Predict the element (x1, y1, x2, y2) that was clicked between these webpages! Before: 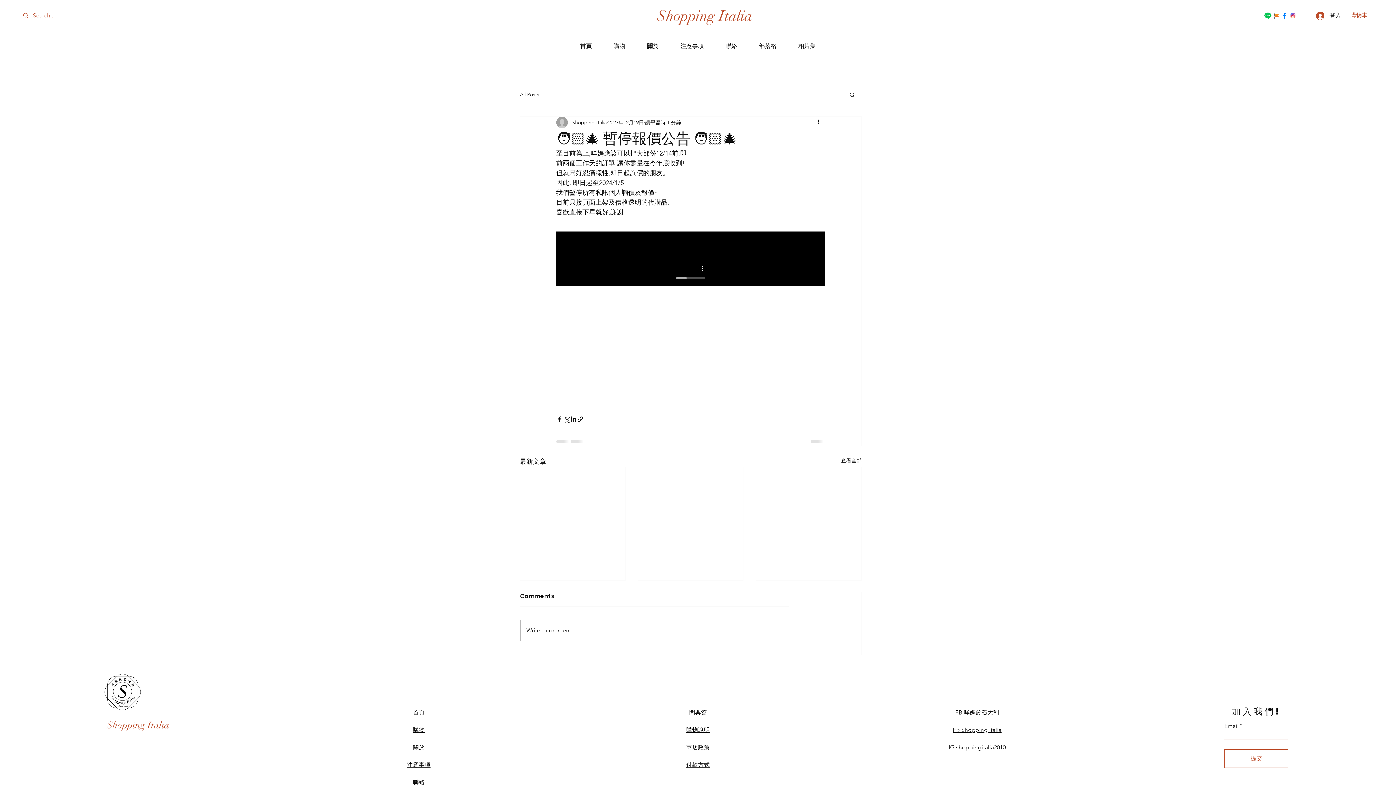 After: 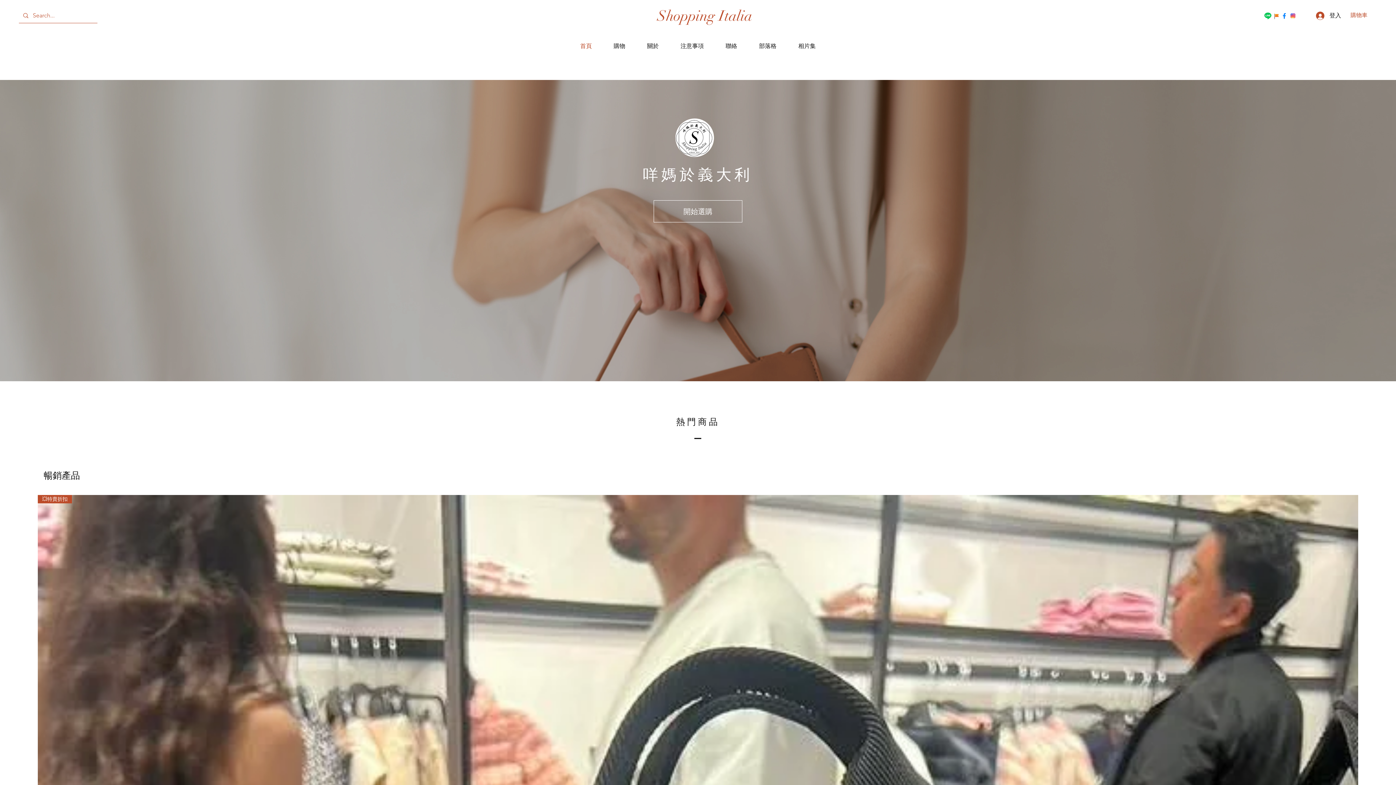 Action: bbox: (104, 715, 172, 735) label: Shopping Italia